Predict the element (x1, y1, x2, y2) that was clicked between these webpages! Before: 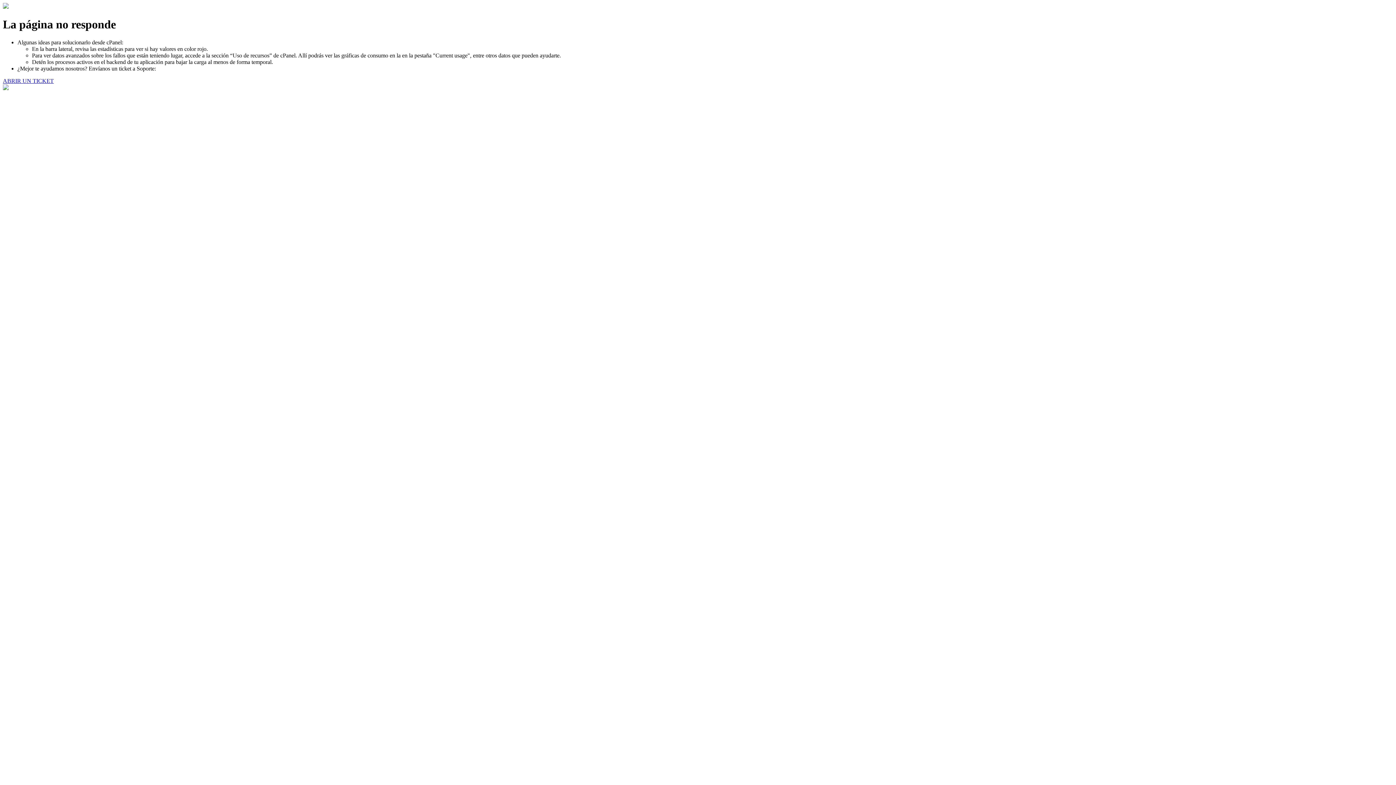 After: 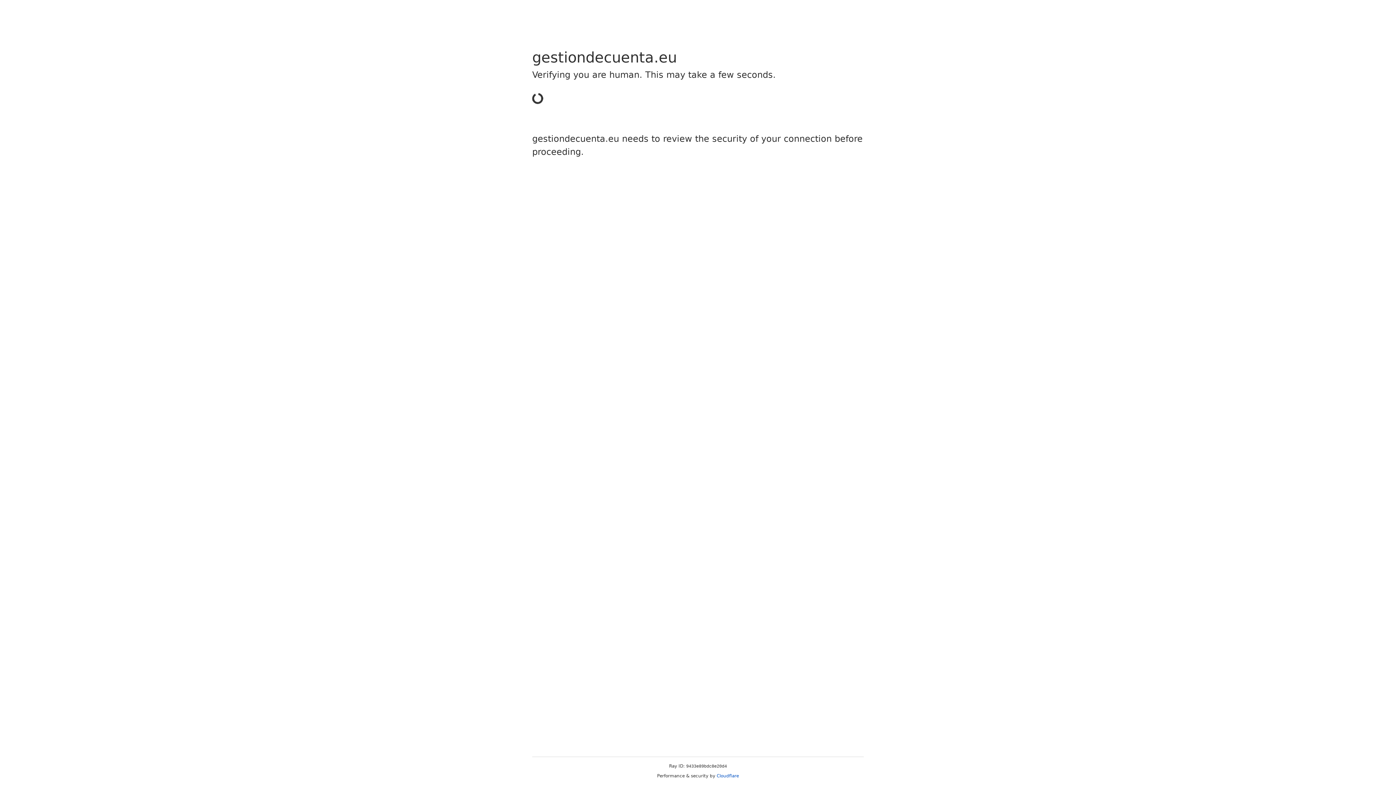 Action: label: ABRIR UN TICKET bbox: (2, 77, 53, 83)